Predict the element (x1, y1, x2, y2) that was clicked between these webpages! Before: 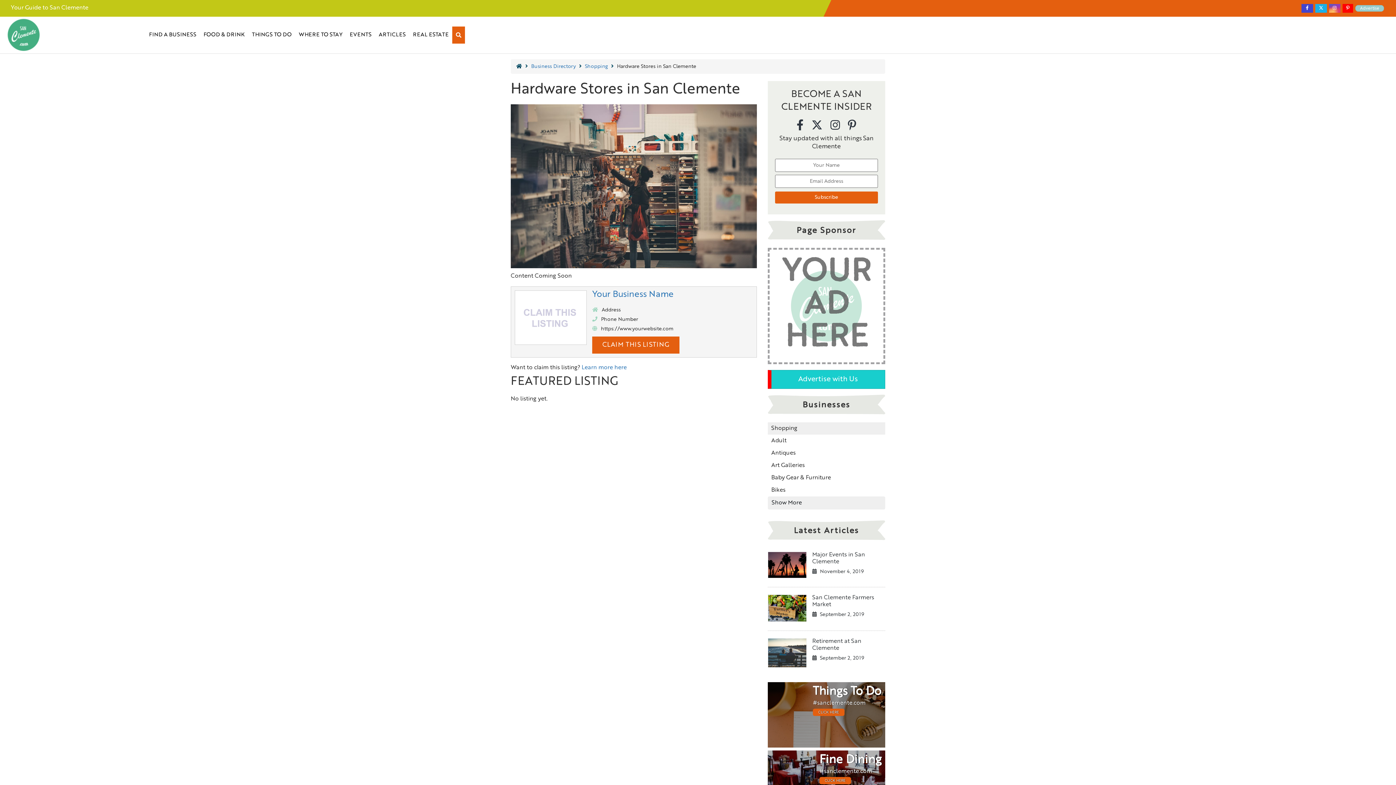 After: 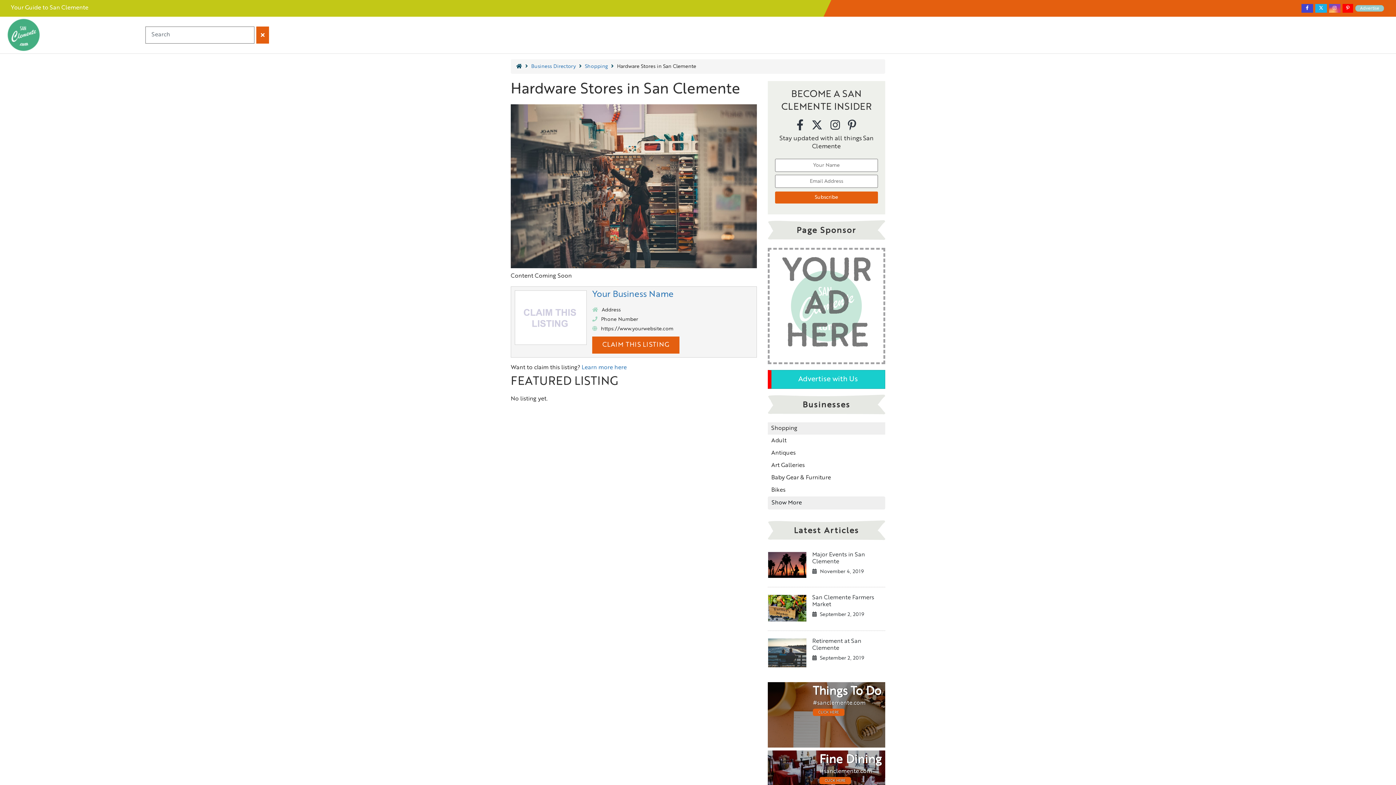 Action: bbox: (452, 26, 465, 43)